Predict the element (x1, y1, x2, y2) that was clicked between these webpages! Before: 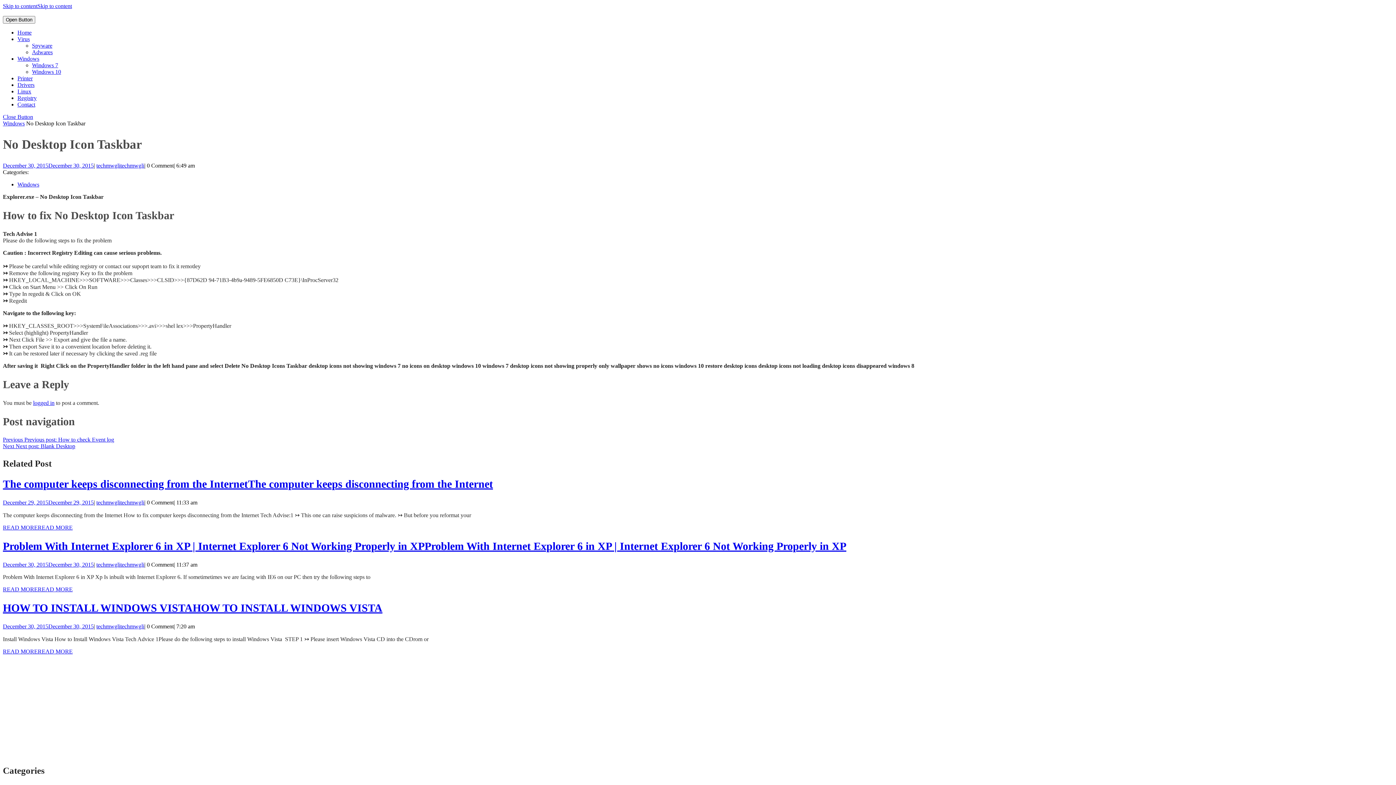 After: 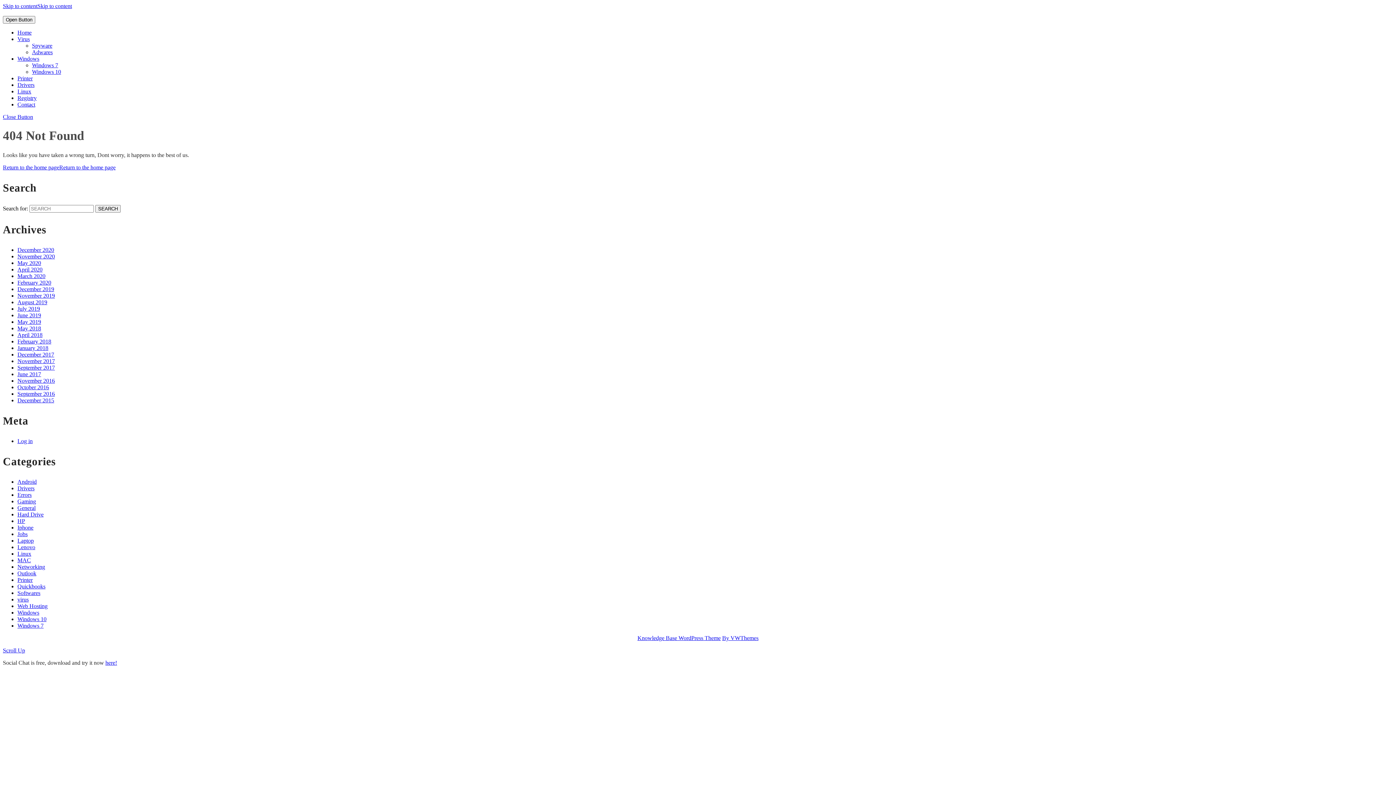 Action: bbox: (33, 399, 54, 406) label: logged in